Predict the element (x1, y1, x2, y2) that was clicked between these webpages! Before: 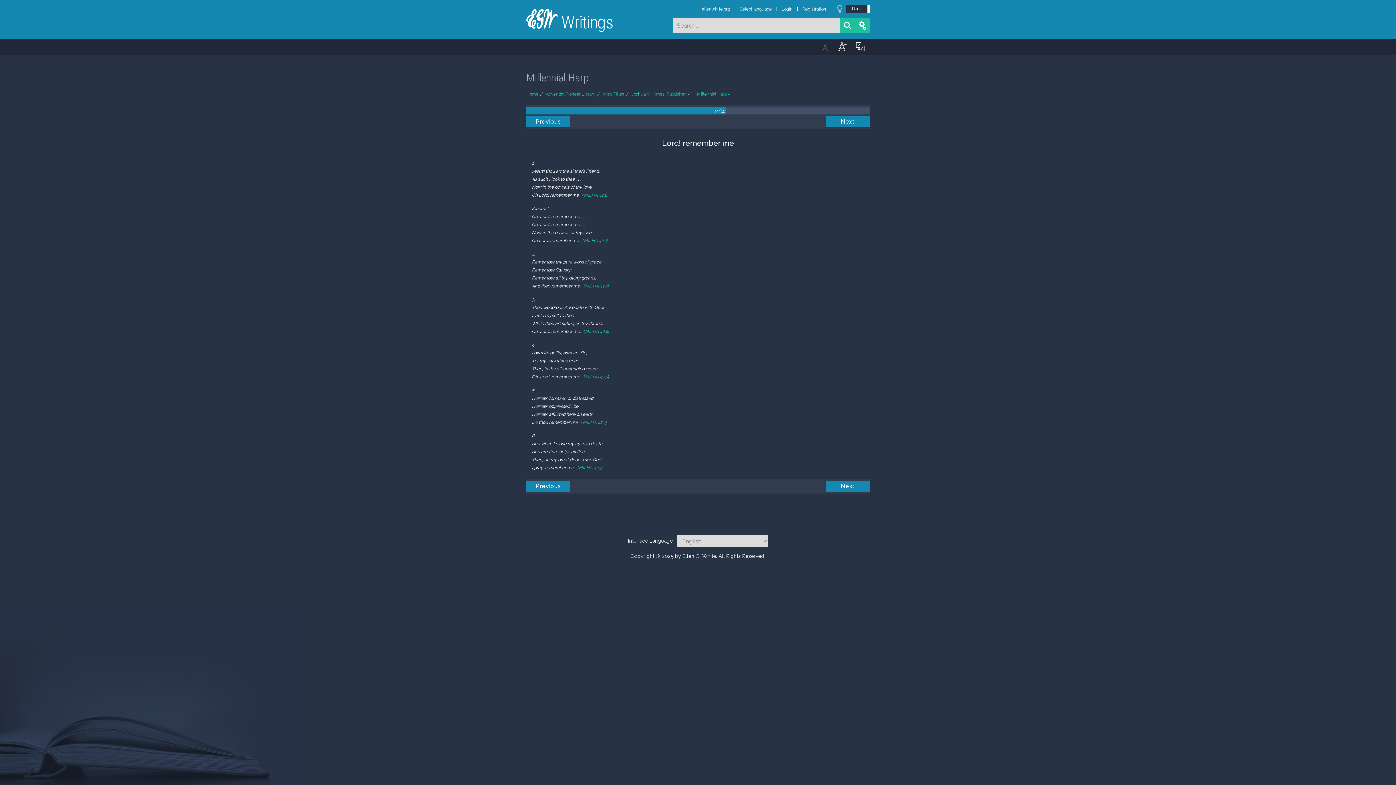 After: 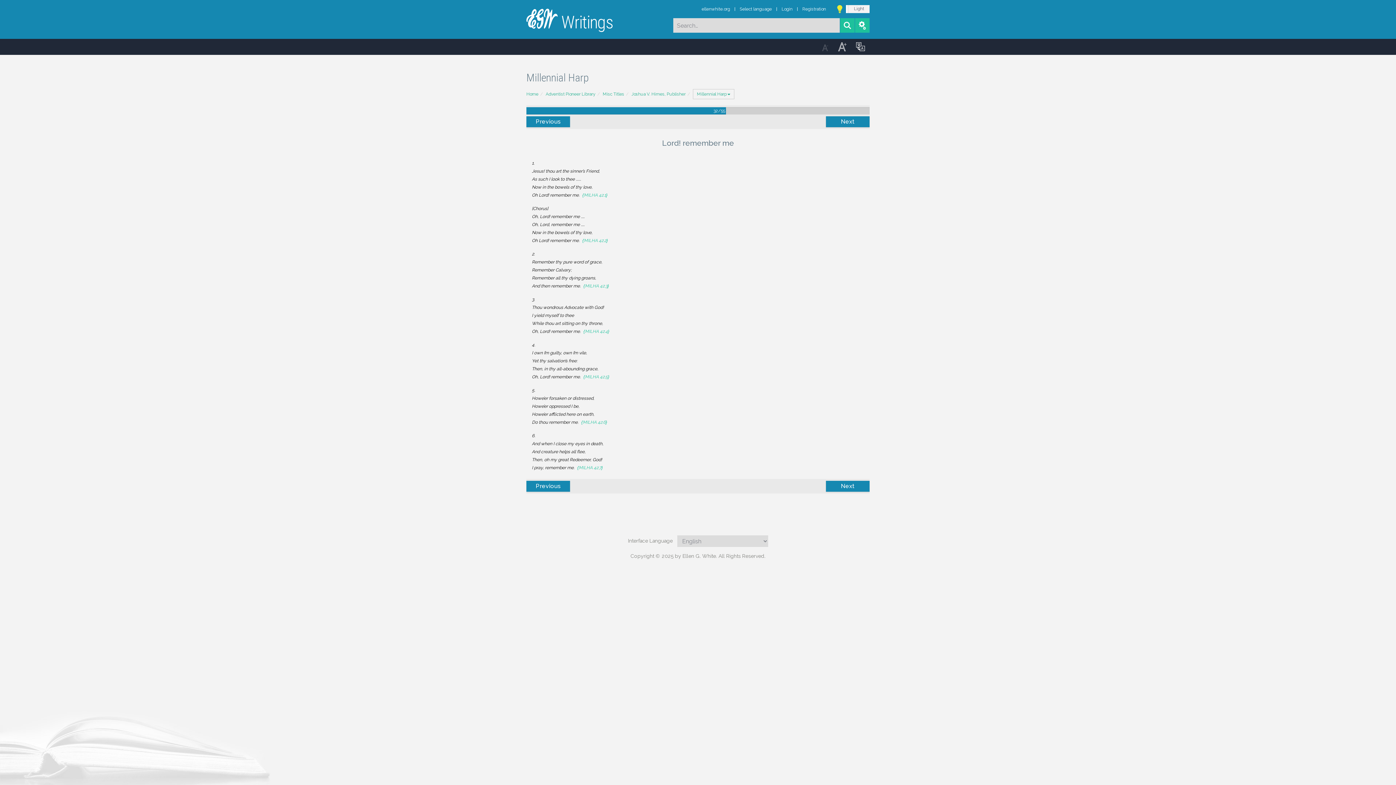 Action: label: Dark
Light bbox: (846, 5, 869, 13)